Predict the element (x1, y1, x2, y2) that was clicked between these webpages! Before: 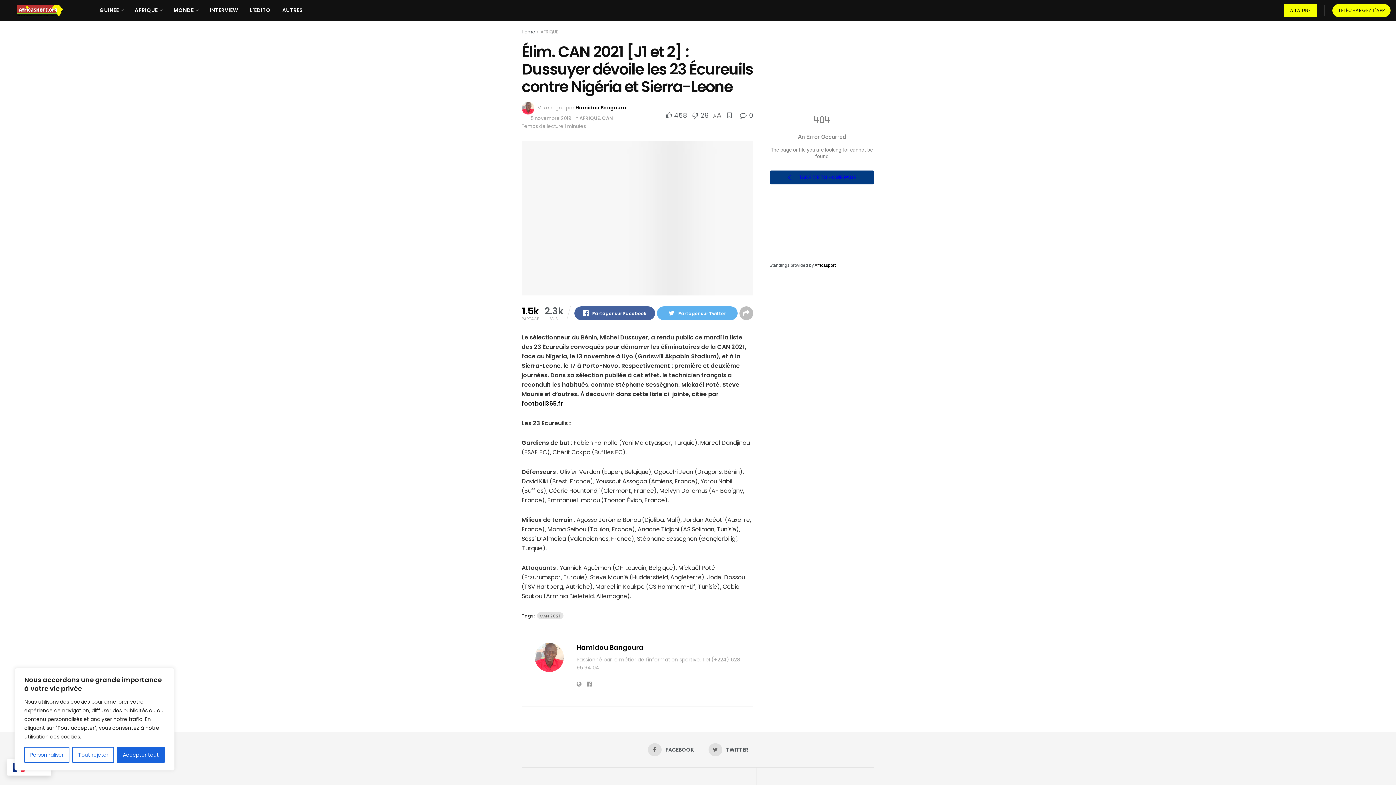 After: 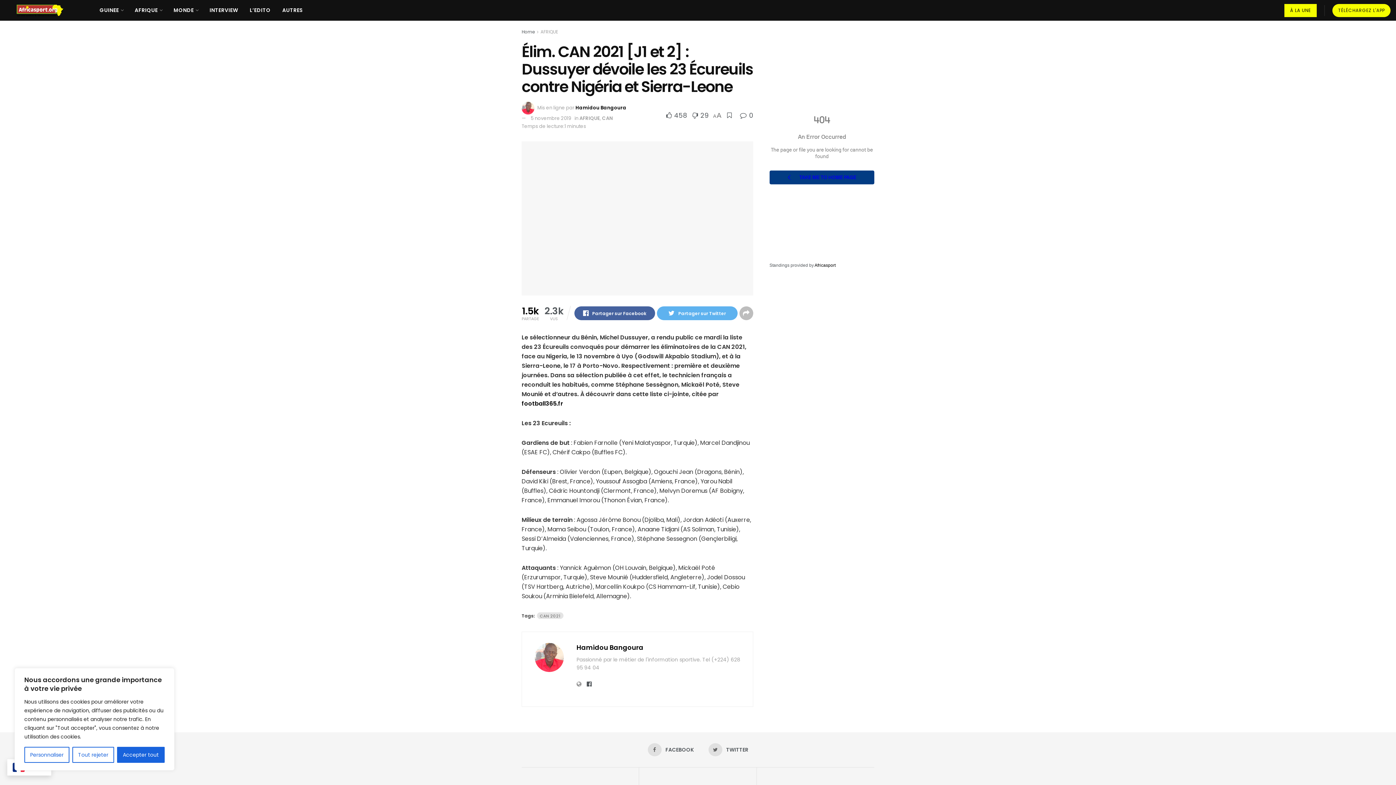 Action: bbox: (586, 680, 592, 688)